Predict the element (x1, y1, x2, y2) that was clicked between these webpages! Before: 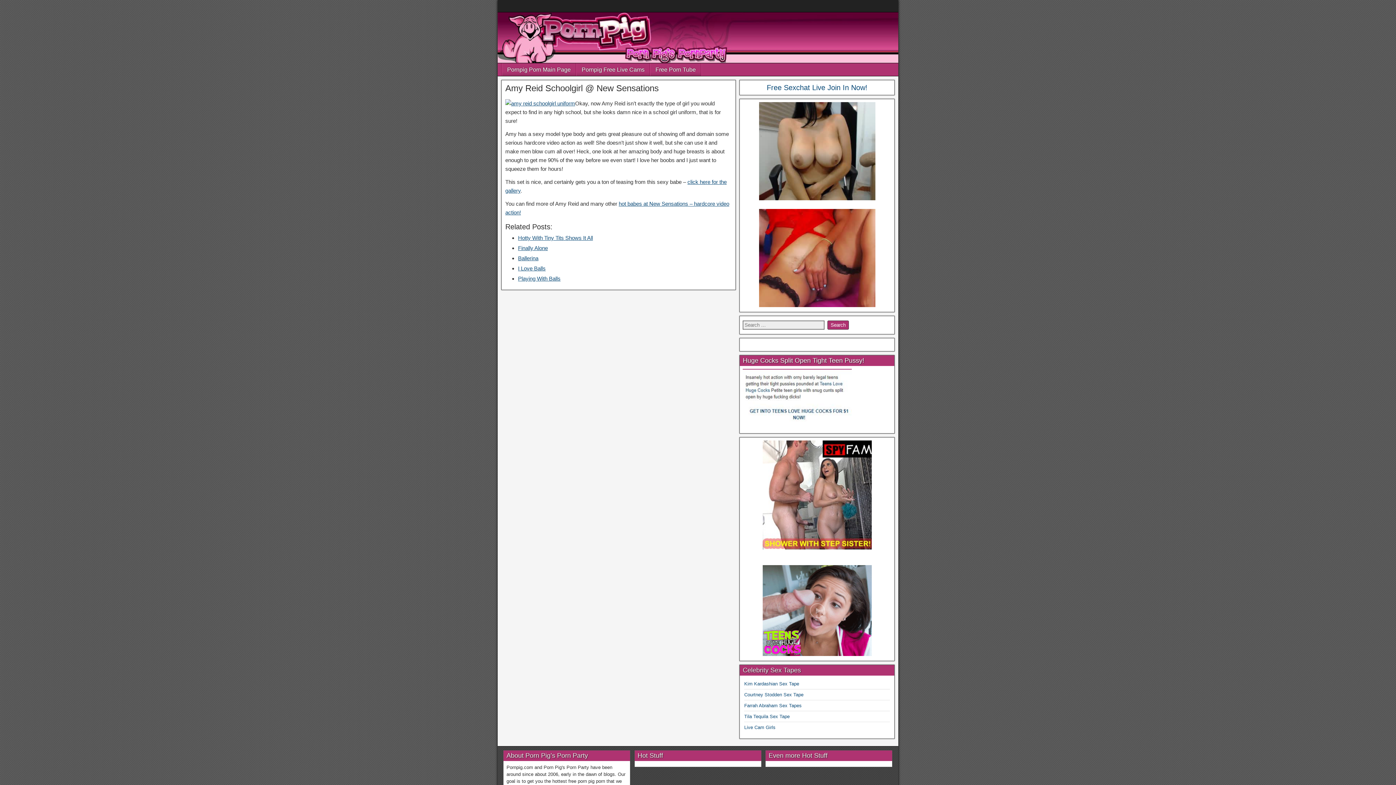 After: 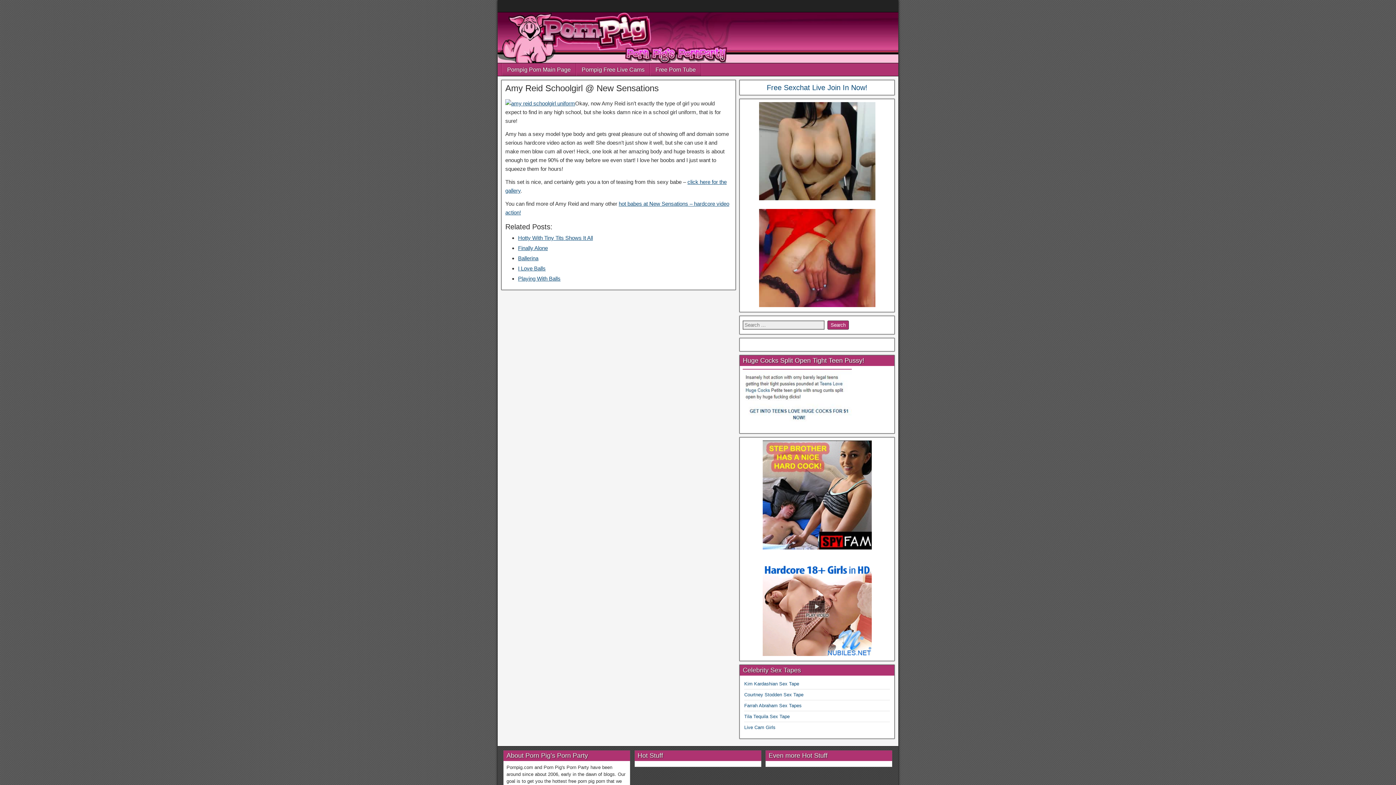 Action: bbox: (505, 83, 658, 93) label: Amy Reid Schoolgirl @ New Sensations